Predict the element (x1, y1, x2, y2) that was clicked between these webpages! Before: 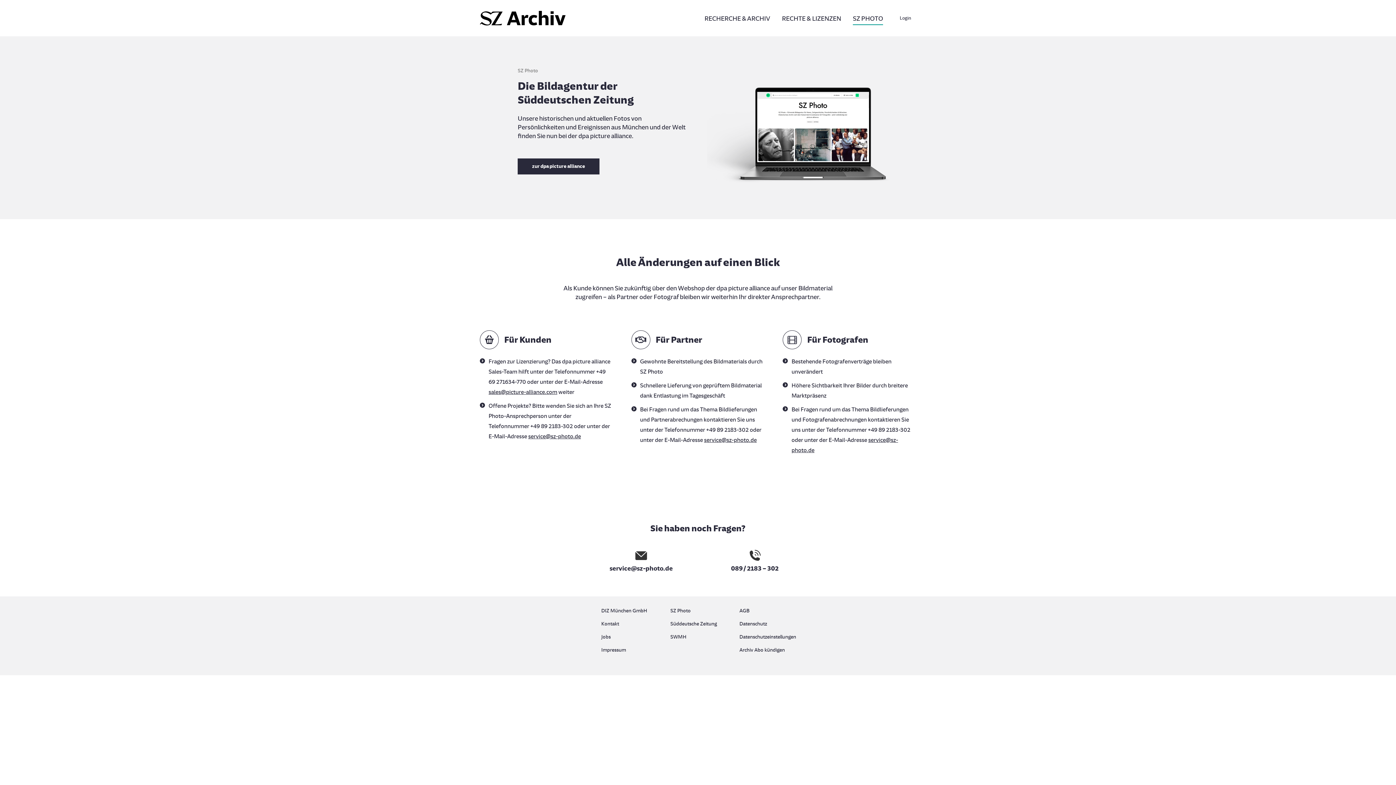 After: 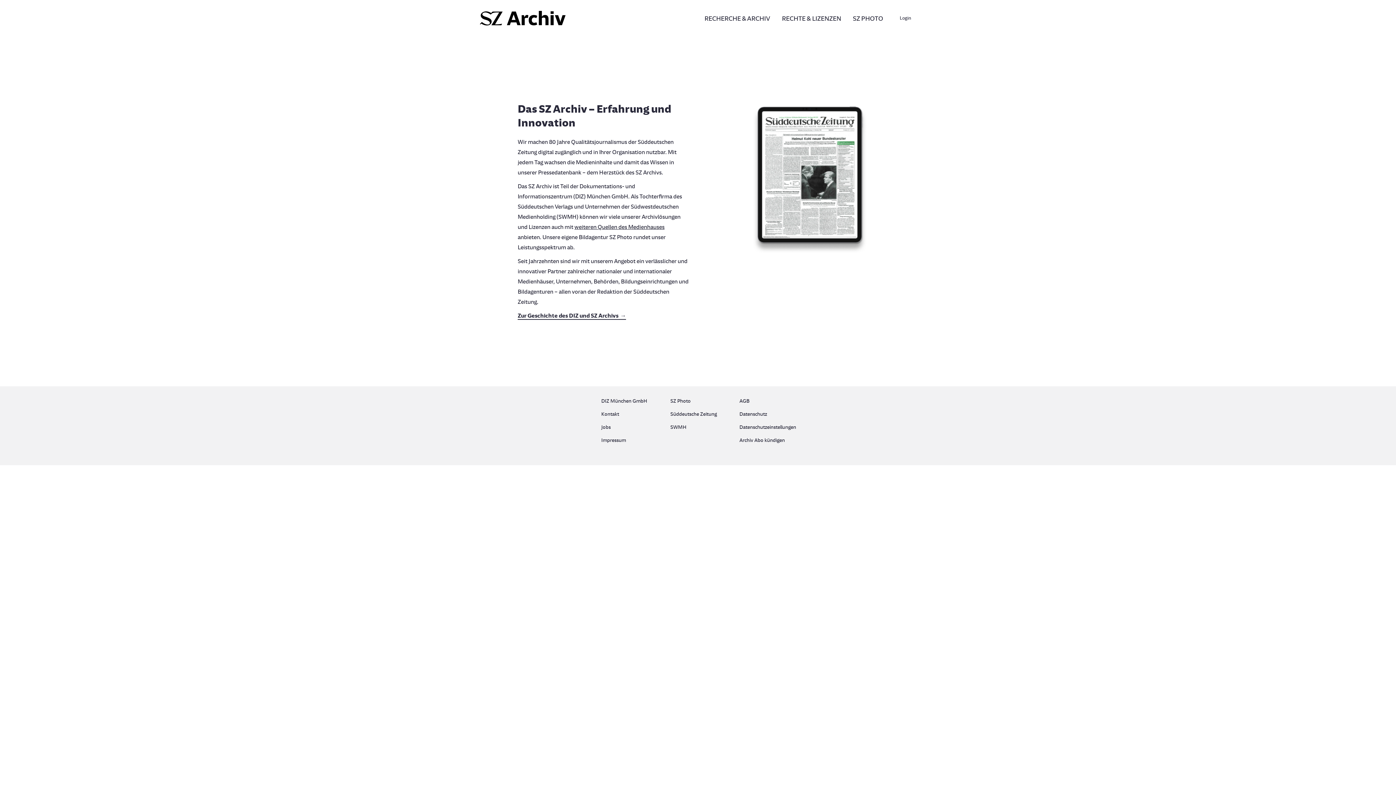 Action: bbox: (601, 606, 656, 619) label: DIZ München GmbH